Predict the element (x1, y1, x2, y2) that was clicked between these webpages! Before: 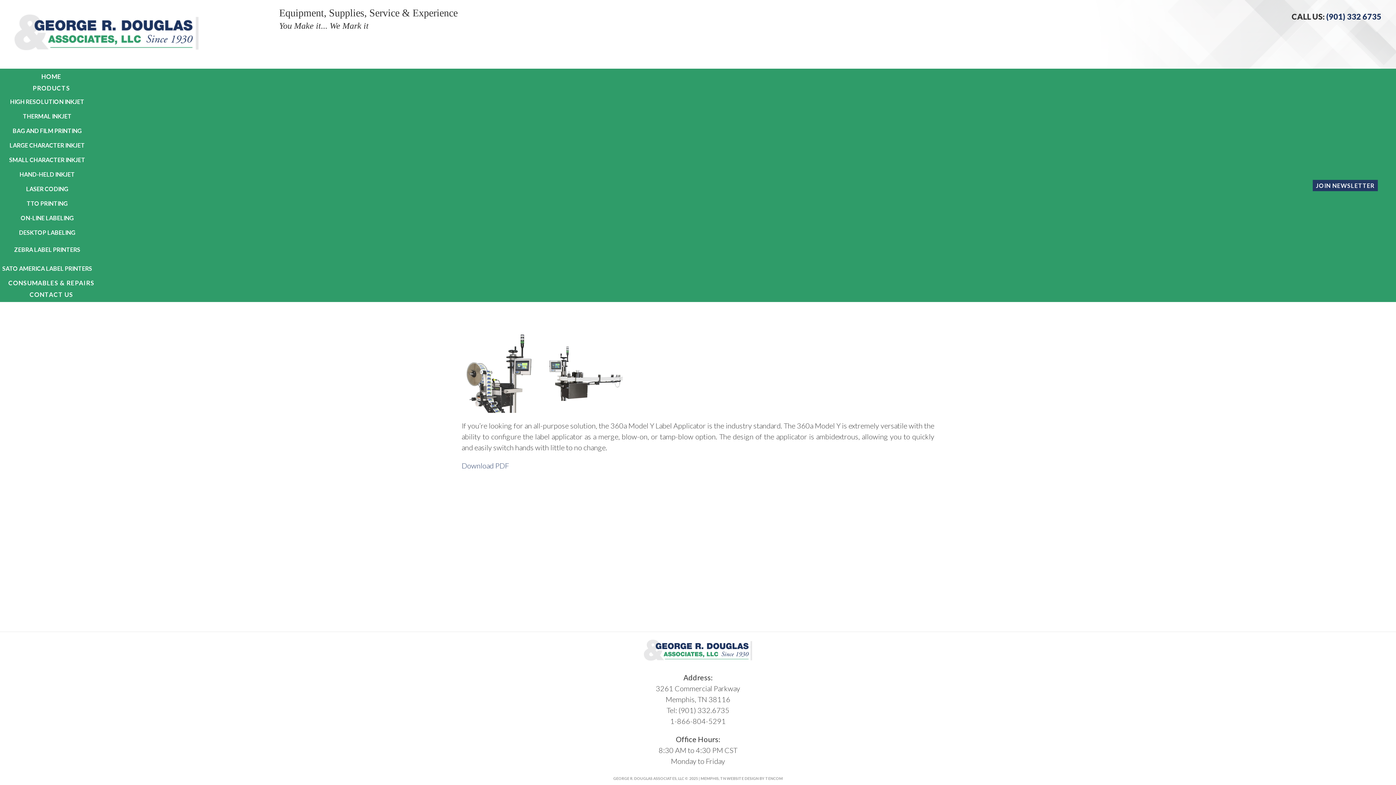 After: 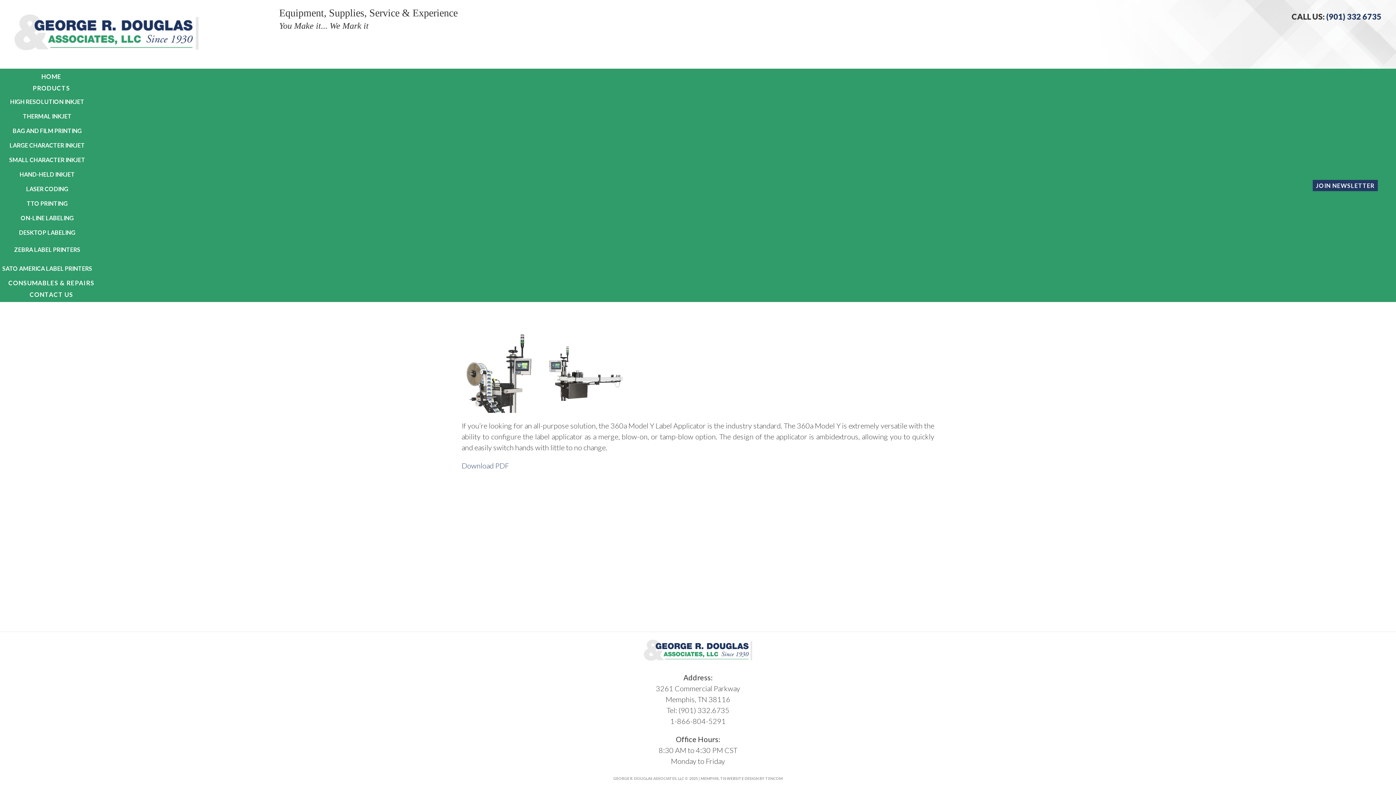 Action: label: 3261 Commercial Parkway bbox: (656, 684, 740, 693)